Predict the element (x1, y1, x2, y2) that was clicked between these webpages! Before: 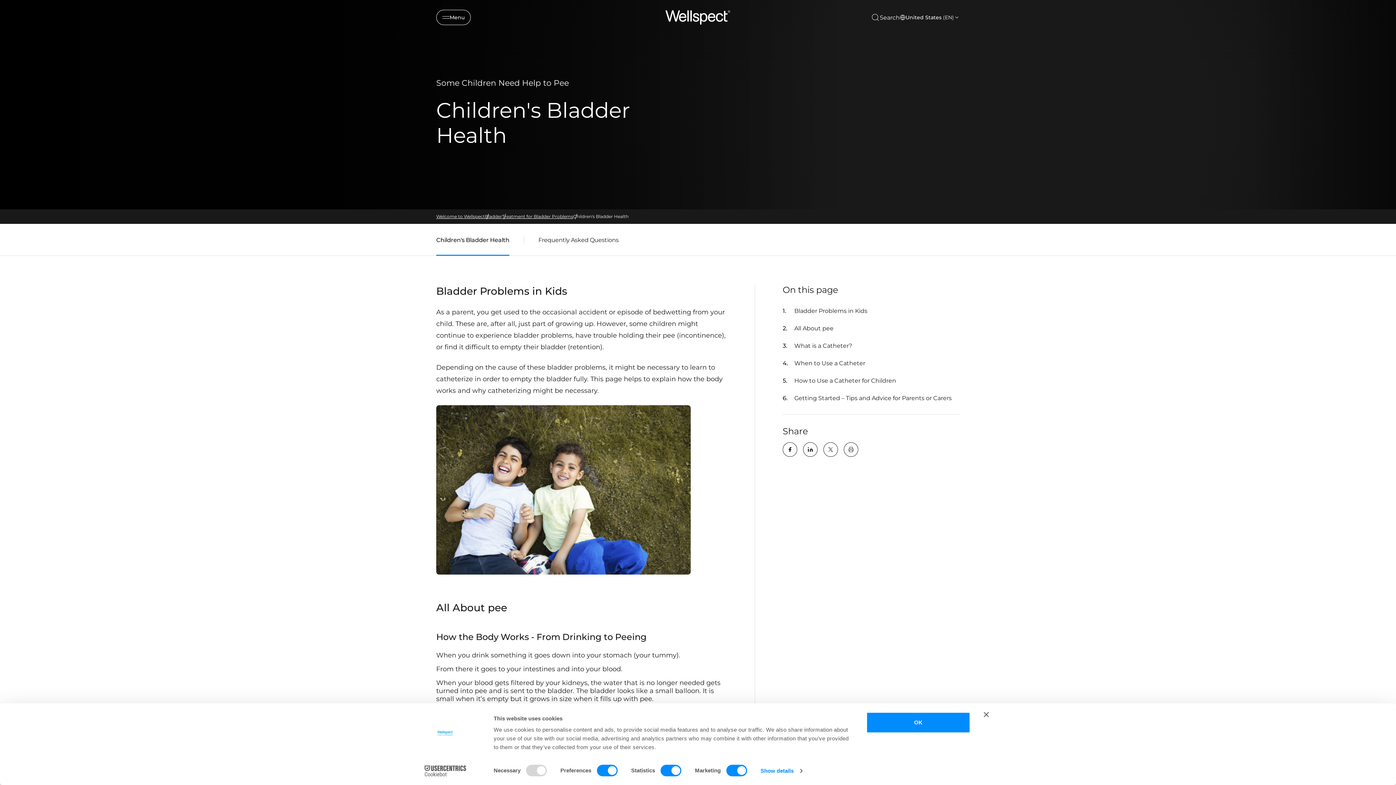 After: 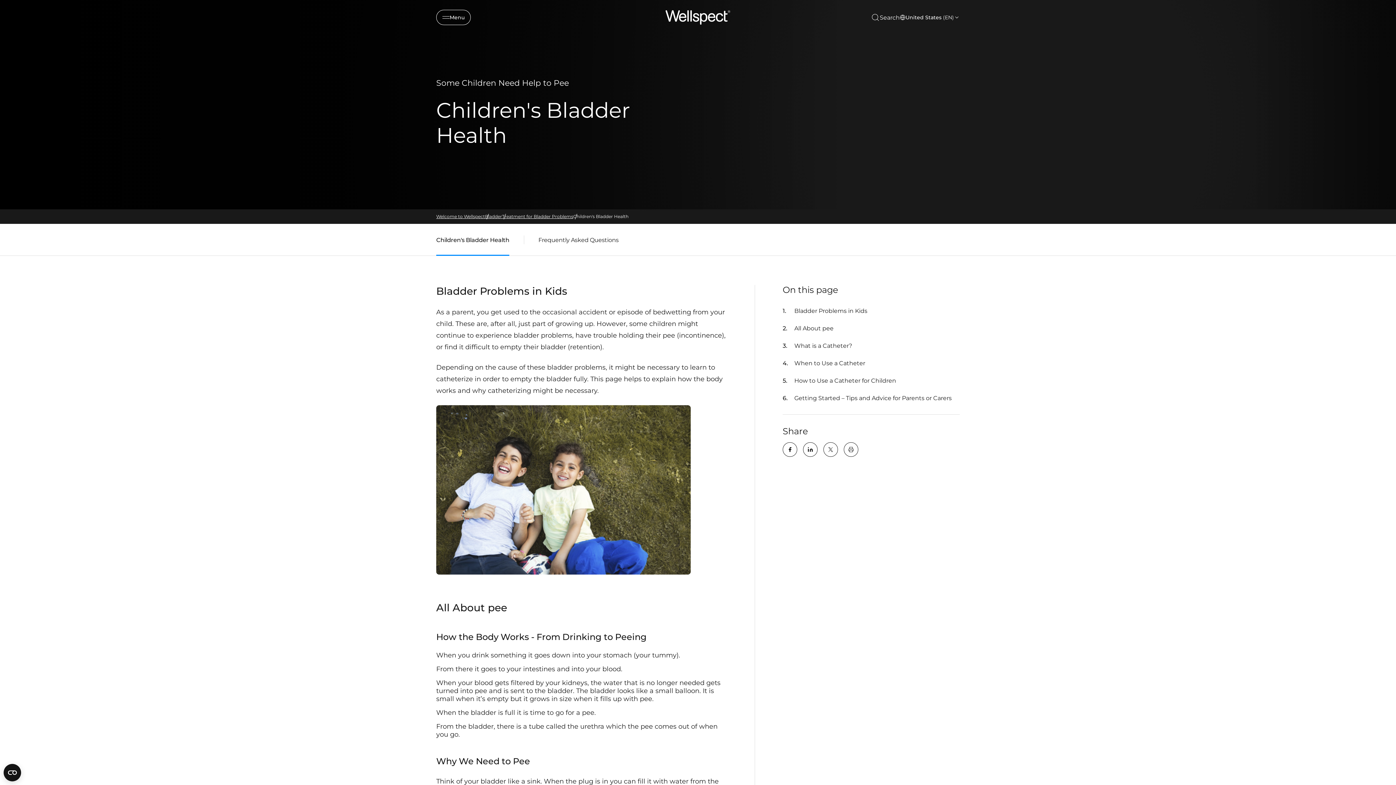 Action: label: key:global.print-this-page bbox: (844, 442, 858, 457)